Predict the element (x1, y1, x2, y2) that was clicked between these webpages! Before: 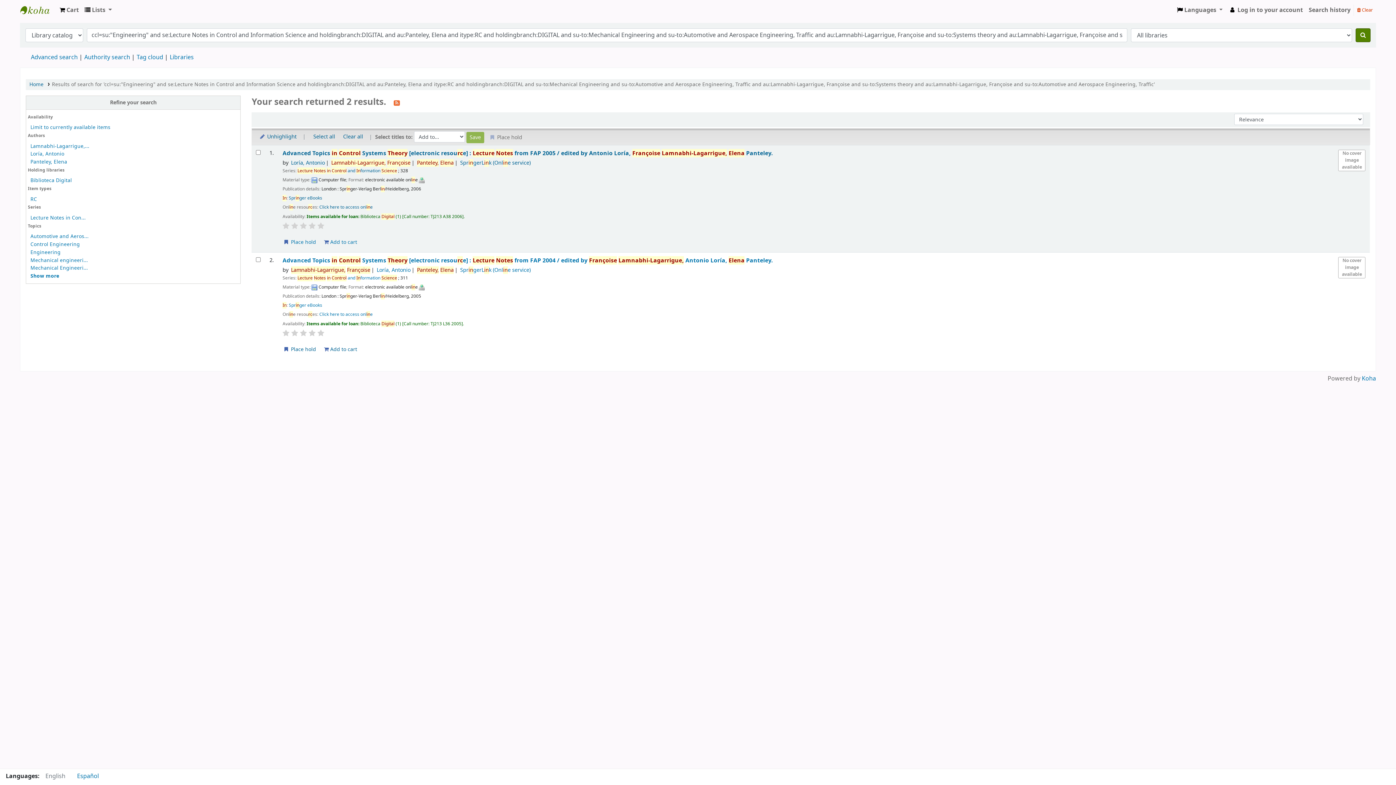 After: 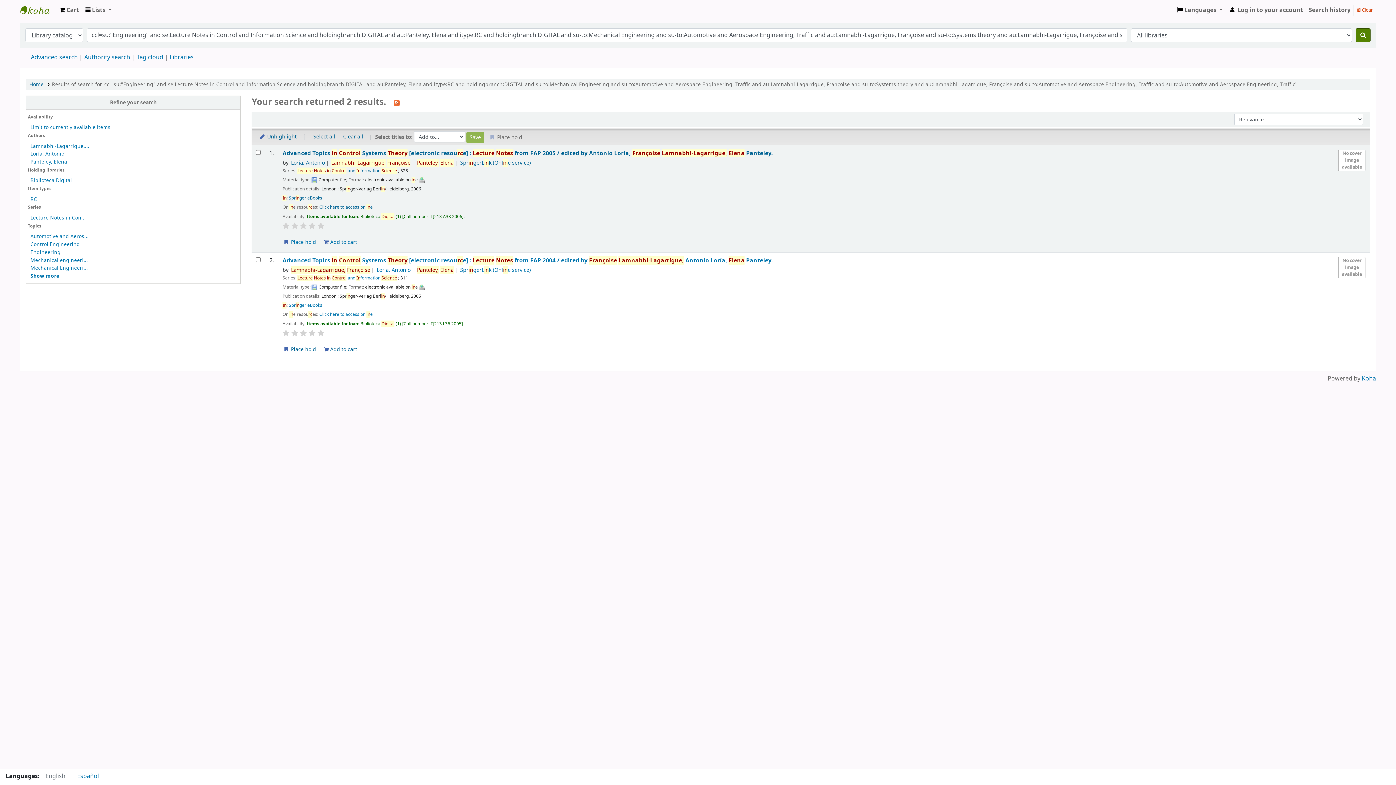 Action: bbox: (30, 264, 87, 272) label: Mechanical Engineeri...